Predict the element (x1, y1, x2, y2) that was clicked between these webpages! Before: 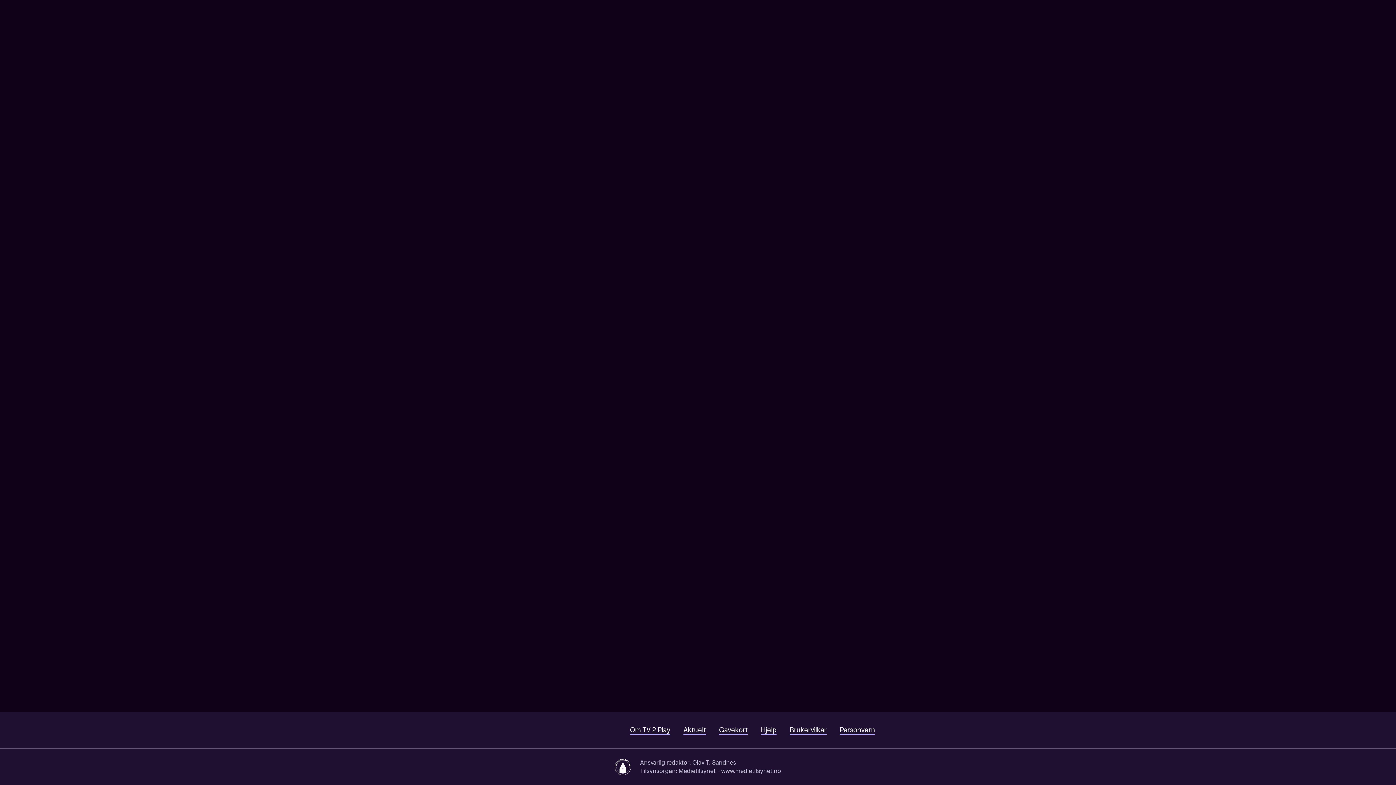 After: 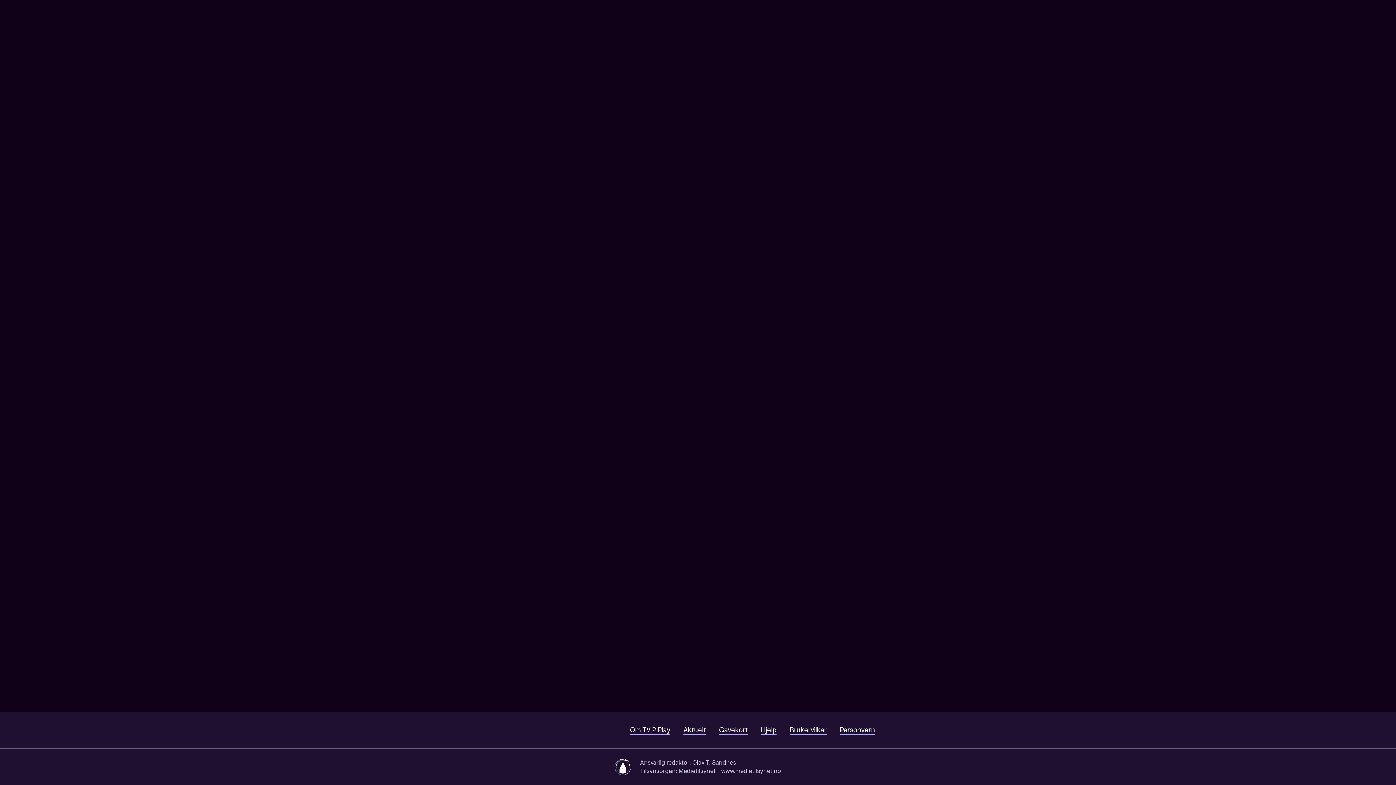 Action: label: Gavekort bbox: (719, 726, 748, 735)